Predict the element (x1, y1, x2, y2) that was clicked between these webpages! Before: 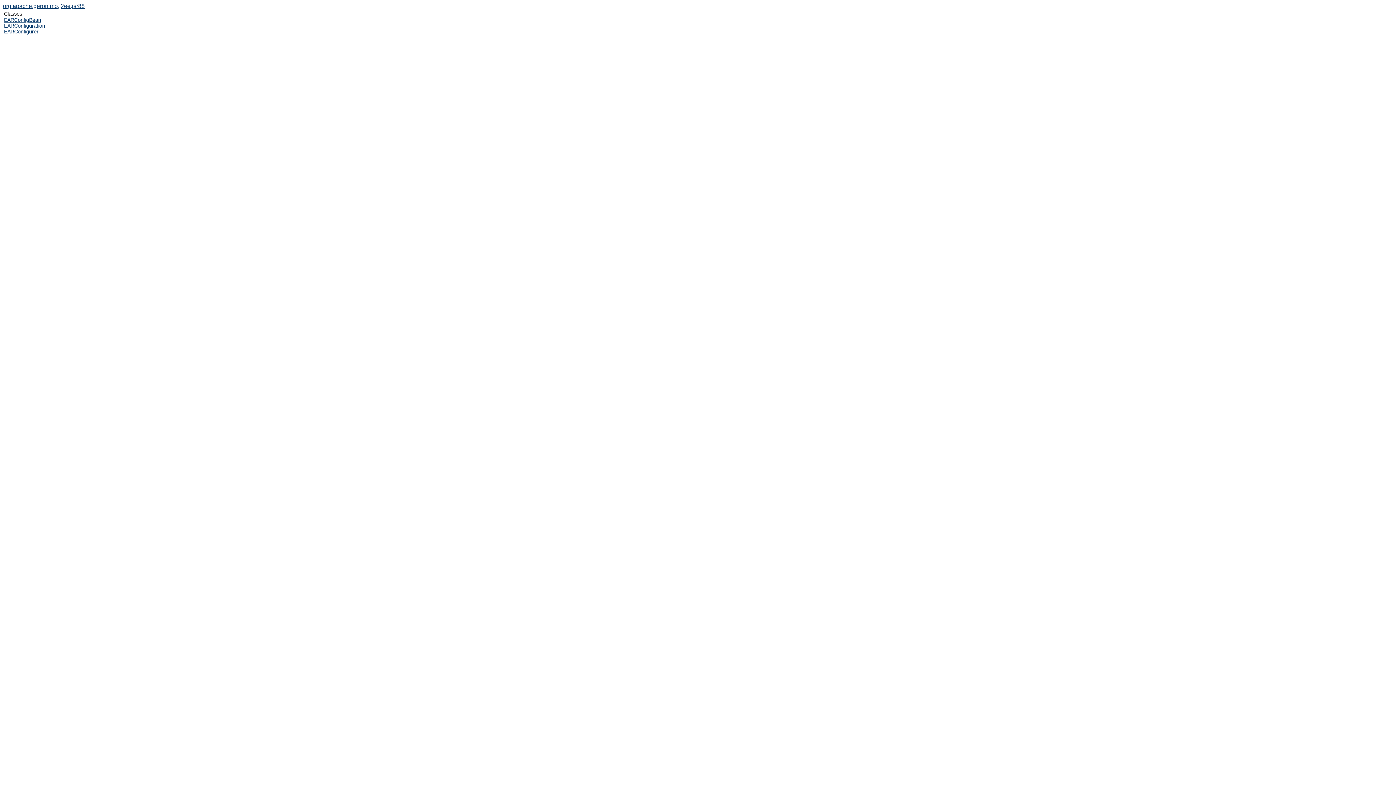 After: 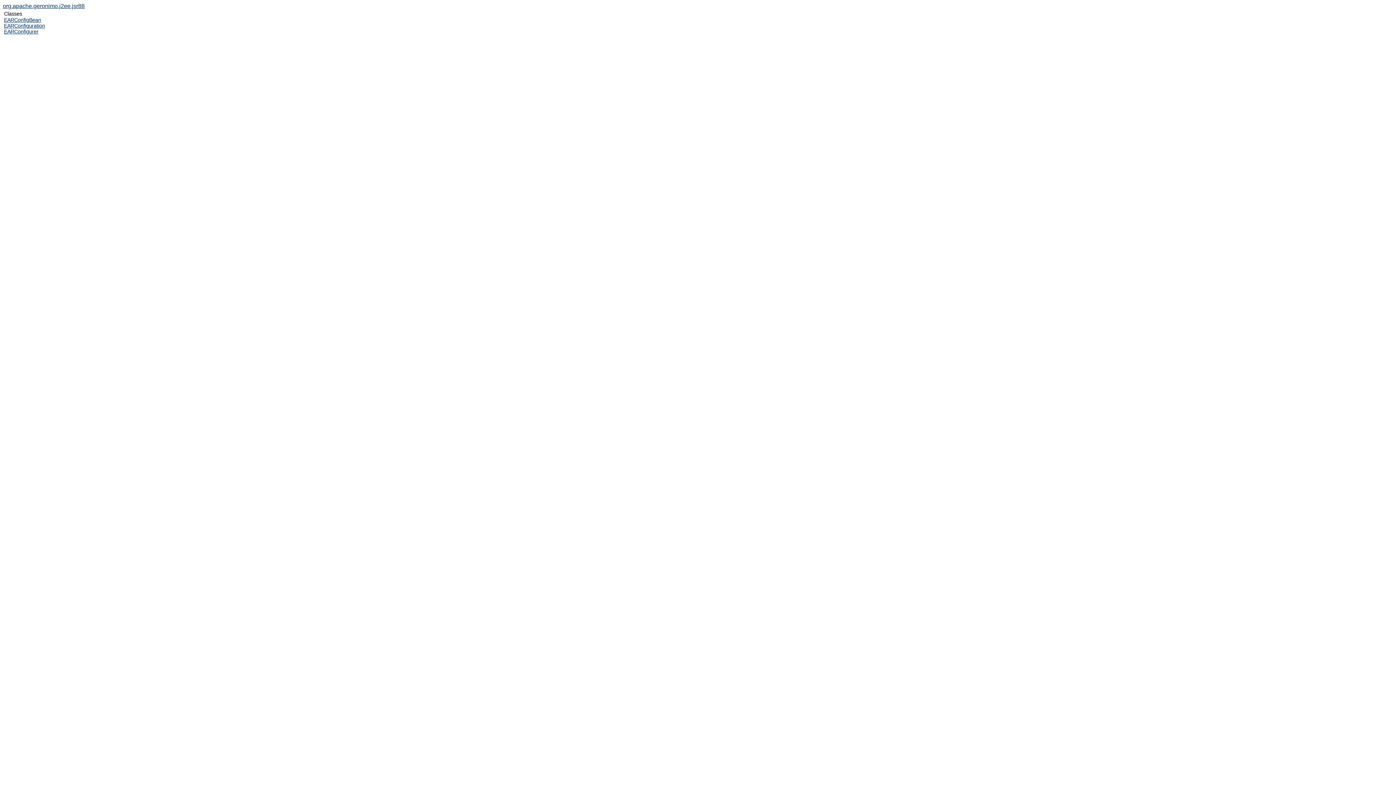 Action: label: EARConfigurer bbox: (4, 28, 38, 34)